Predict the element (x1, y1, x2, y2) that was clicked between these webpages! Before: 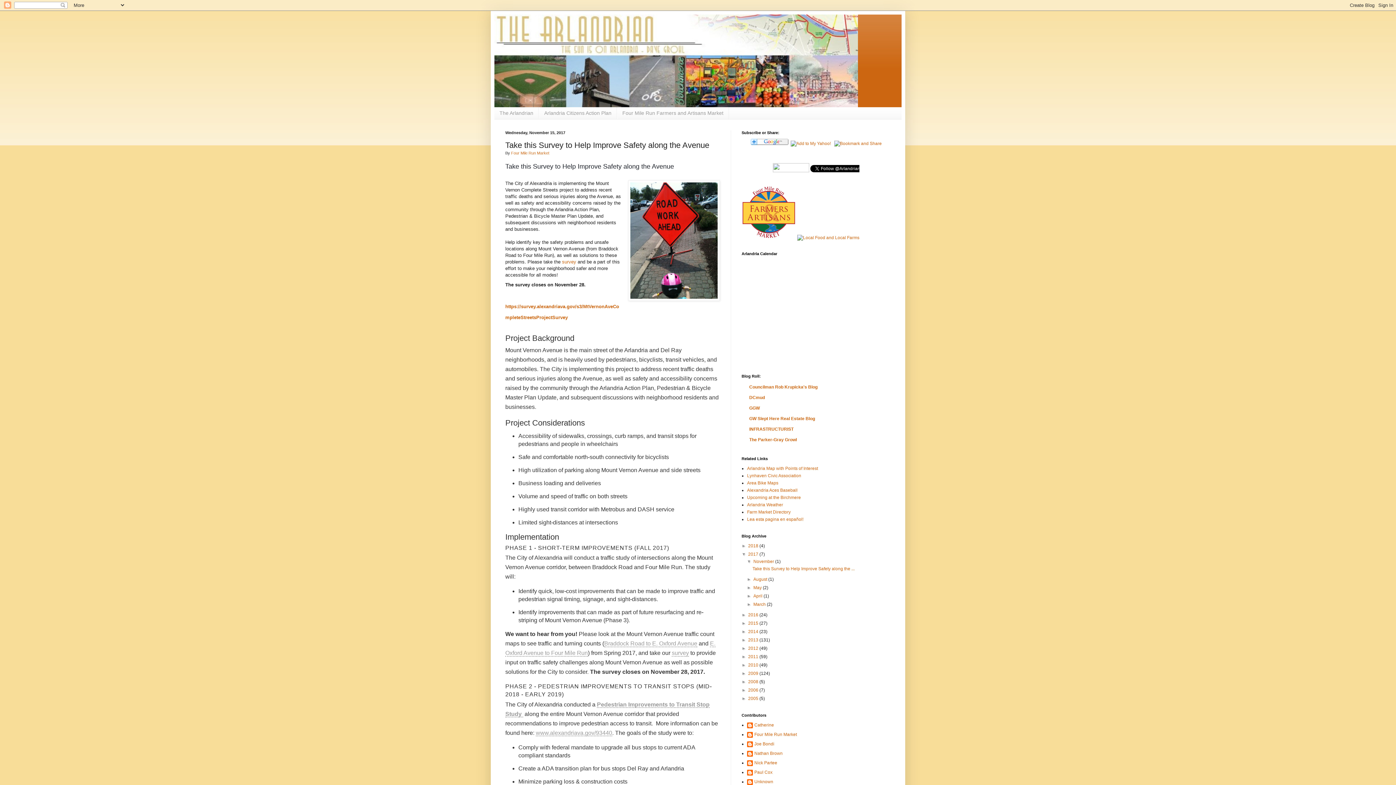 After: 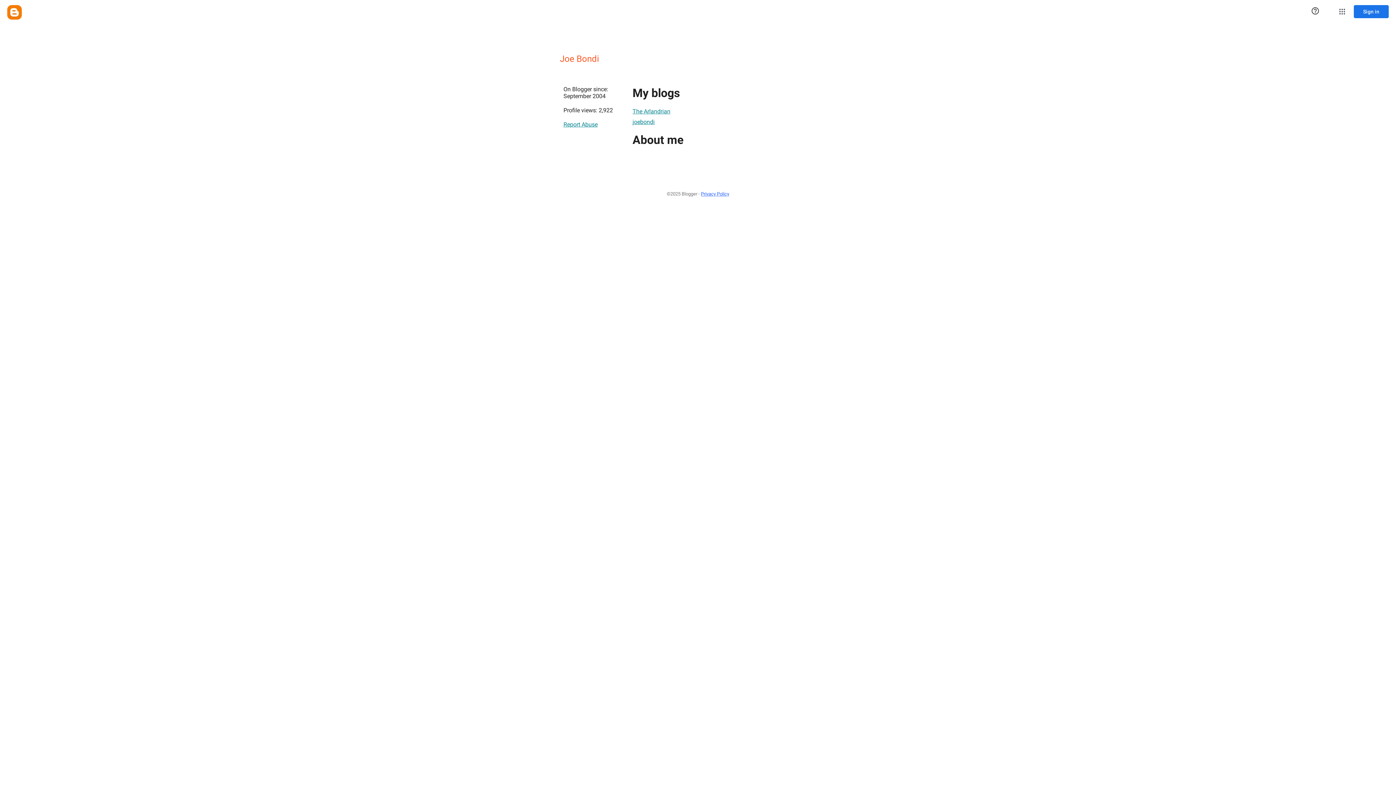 Action: label: Joe Bondi bbox: (747, 741, 774, 749)